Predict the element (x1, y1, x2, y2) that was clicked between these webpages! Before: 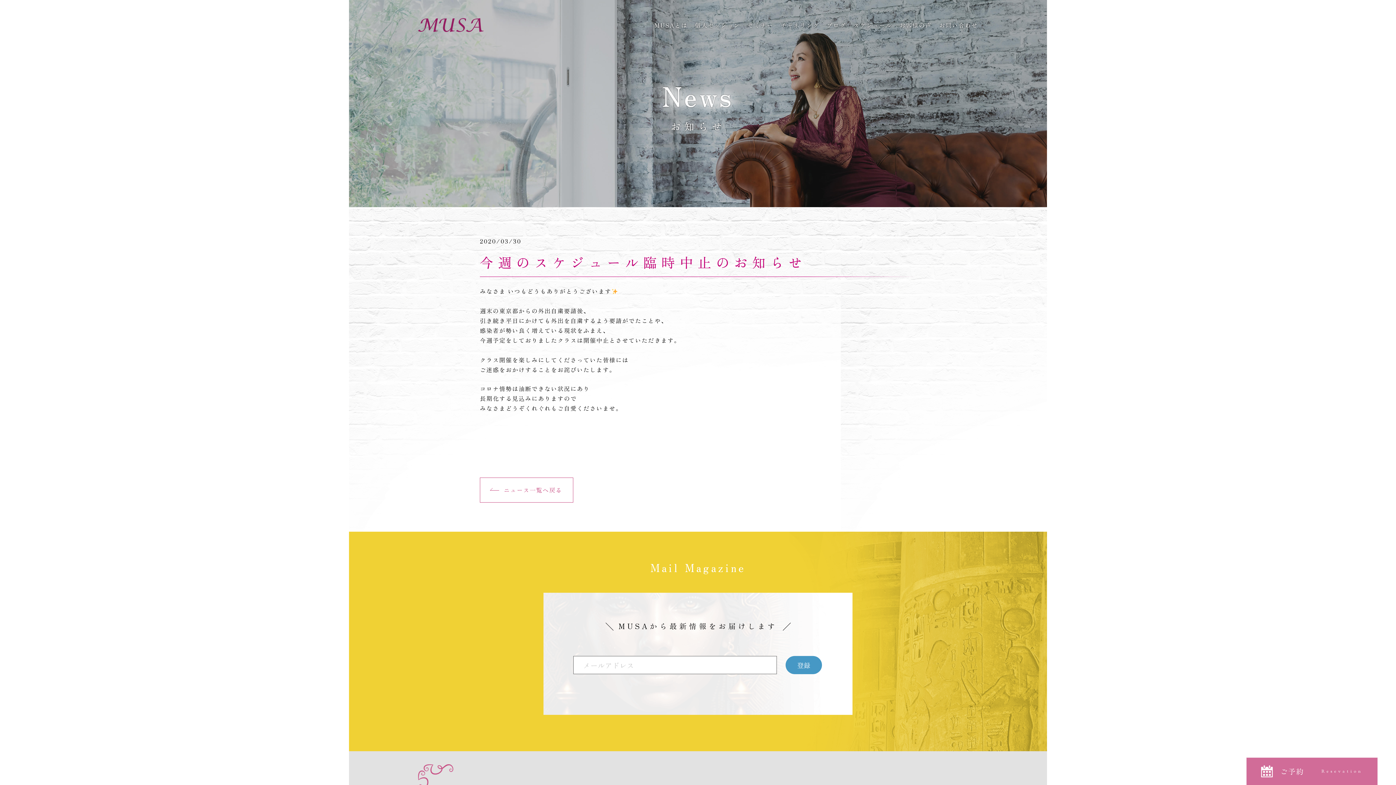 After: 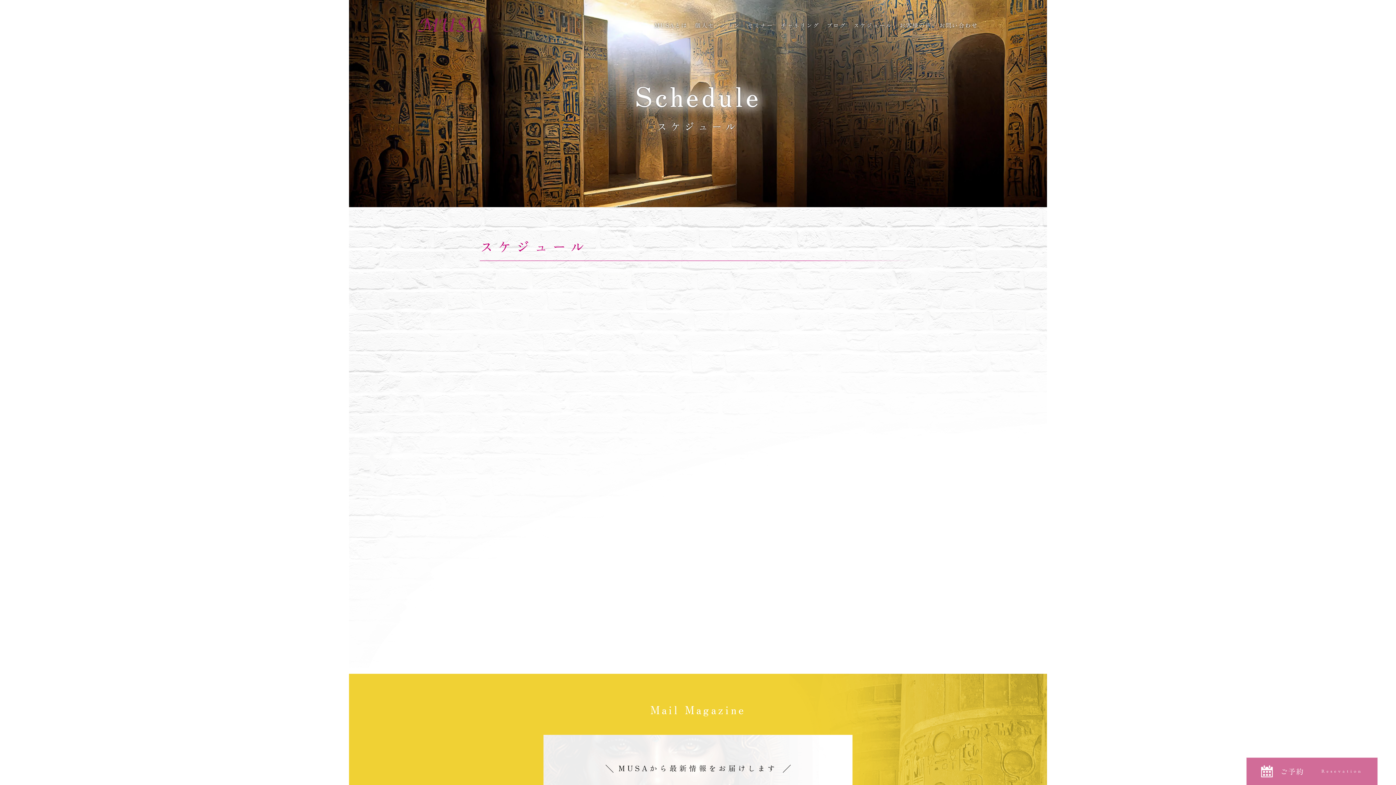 Action: label: スケジュール bbox: (853, 20, 892, 29)